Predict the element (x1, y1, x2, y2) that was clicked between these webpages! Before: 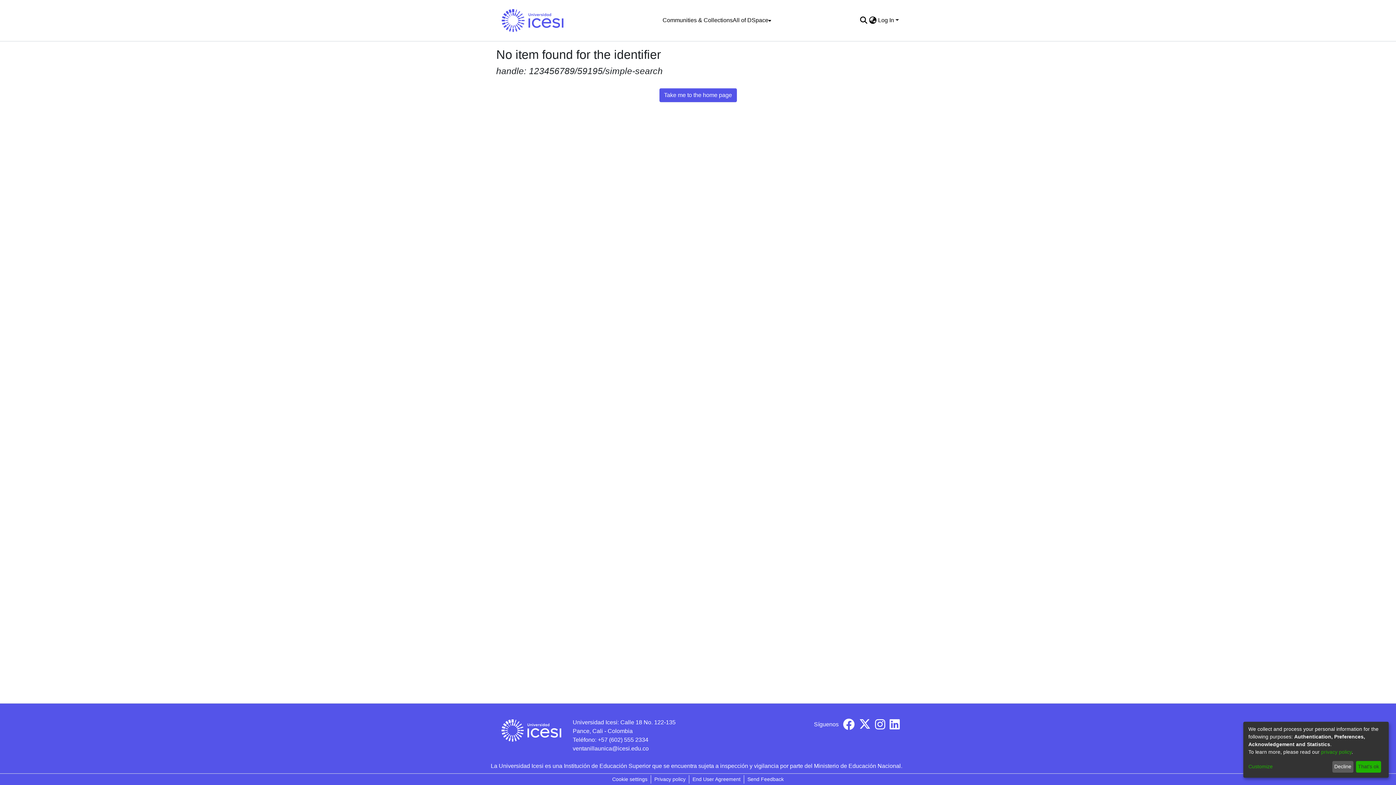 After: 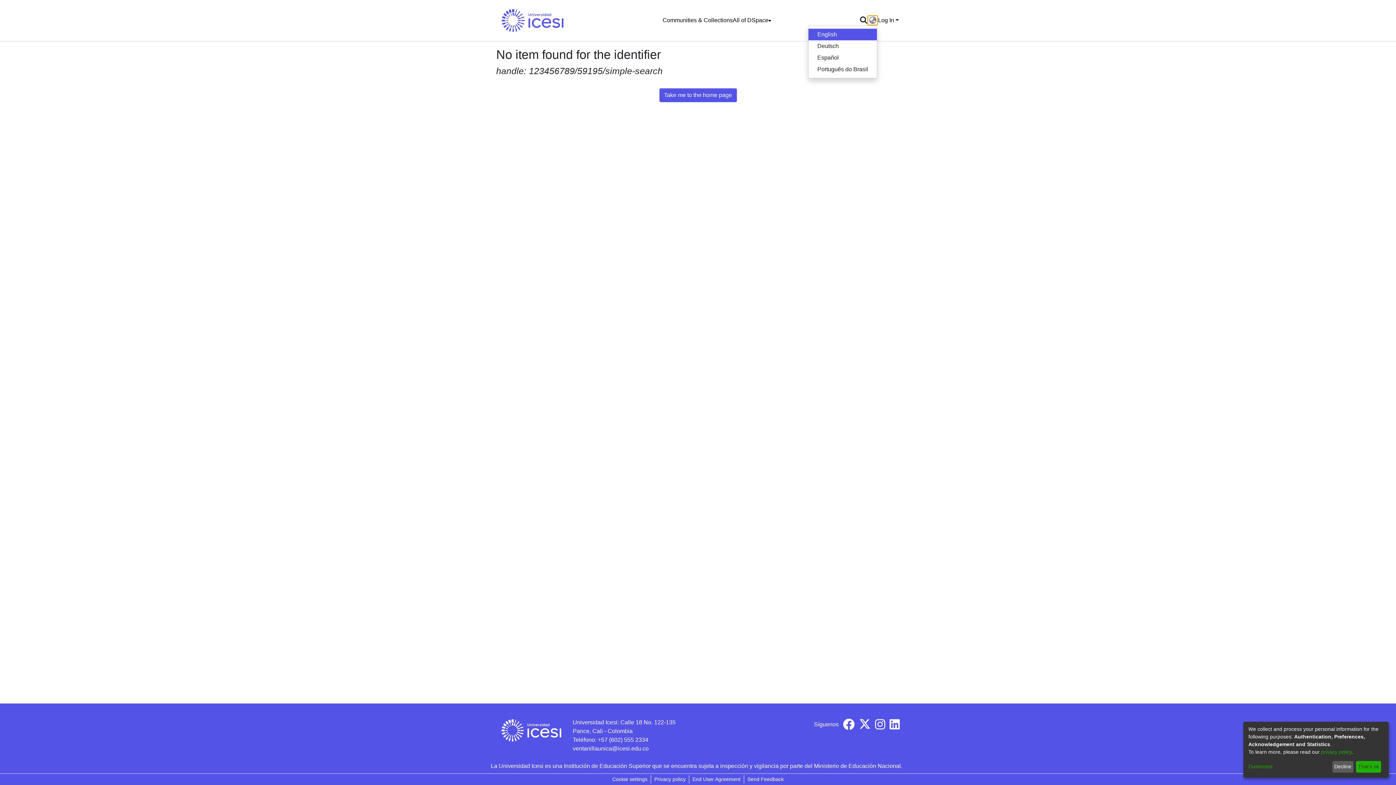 Action: bbox: (868, 16, 877, 24) label: Language switch